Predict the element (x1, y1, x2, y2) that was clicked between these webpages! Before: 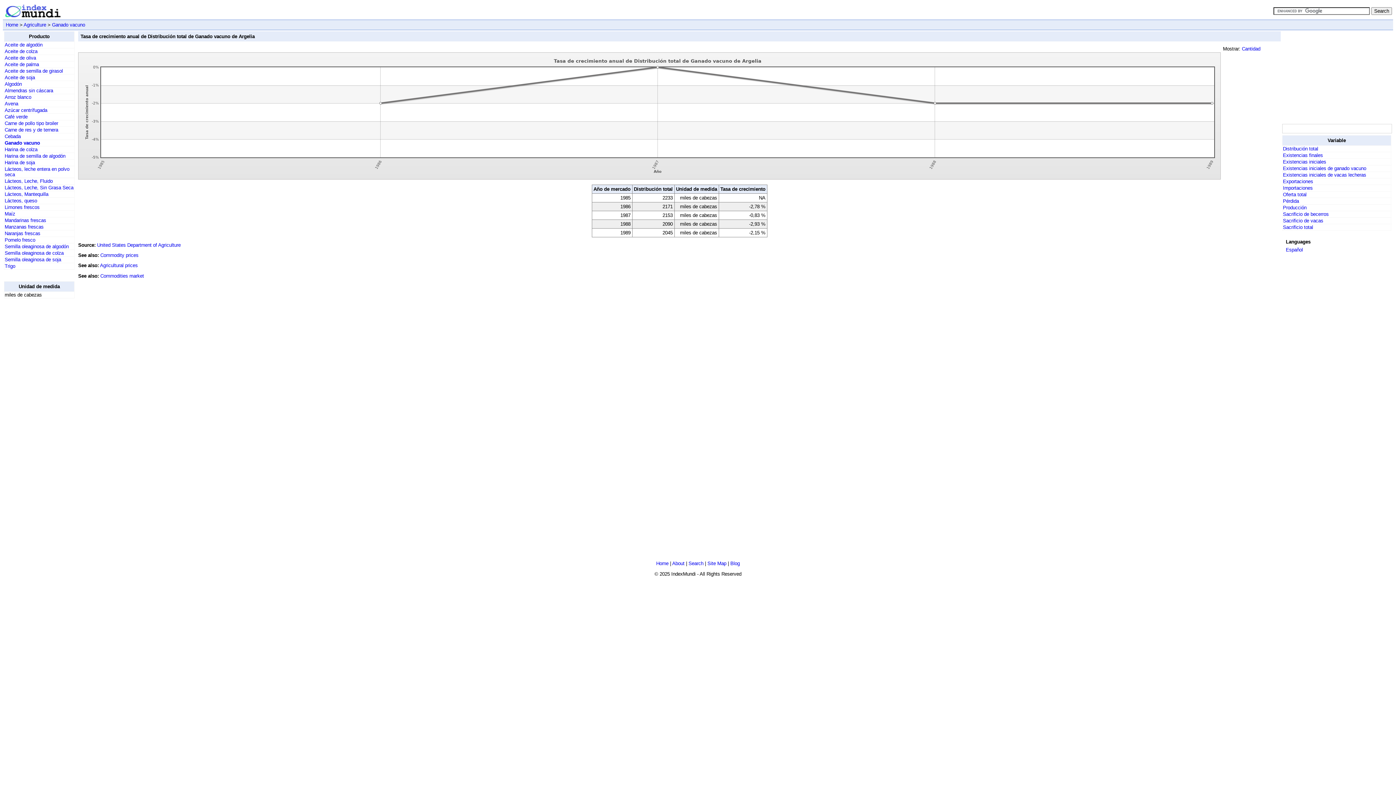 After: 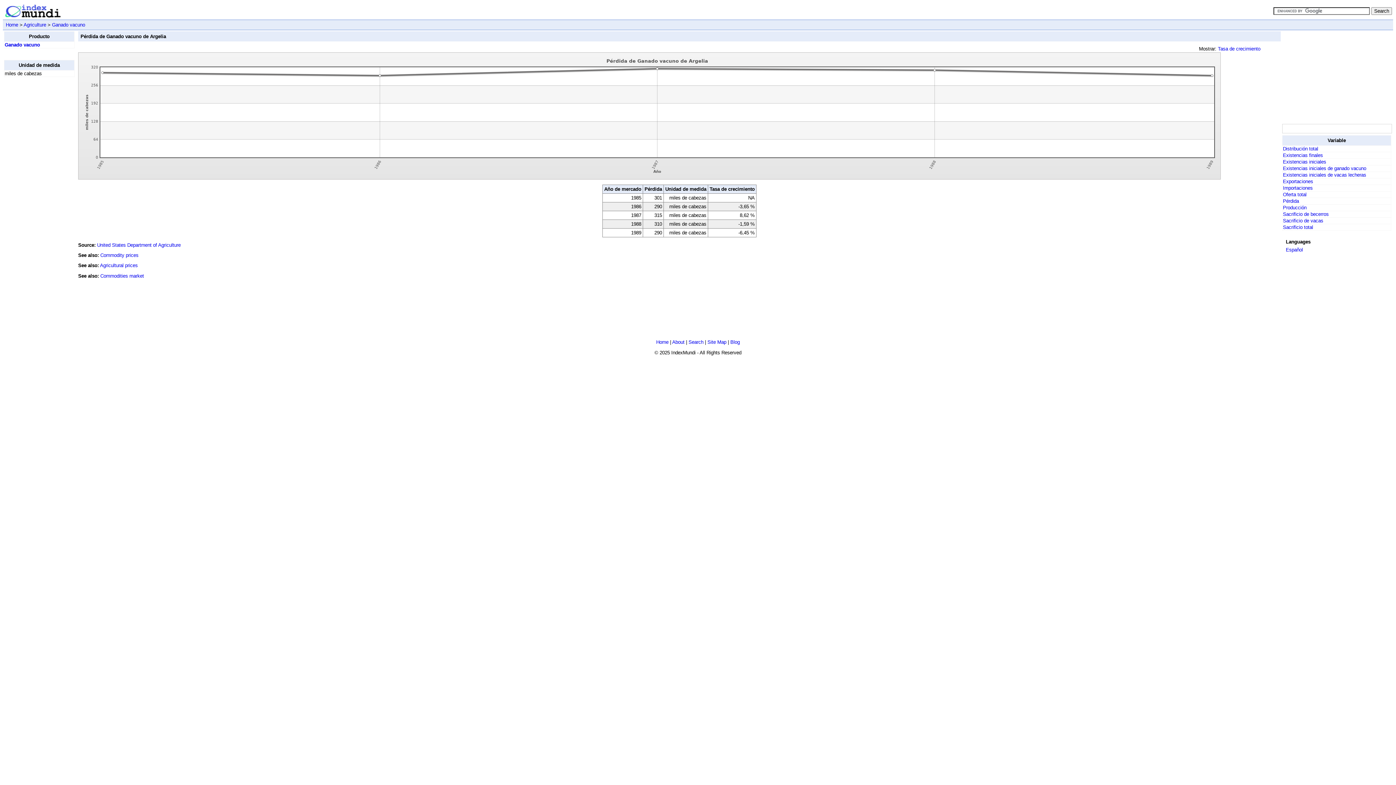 Action: bbox: (1283, 198, 1299, 204) label: Pérdida